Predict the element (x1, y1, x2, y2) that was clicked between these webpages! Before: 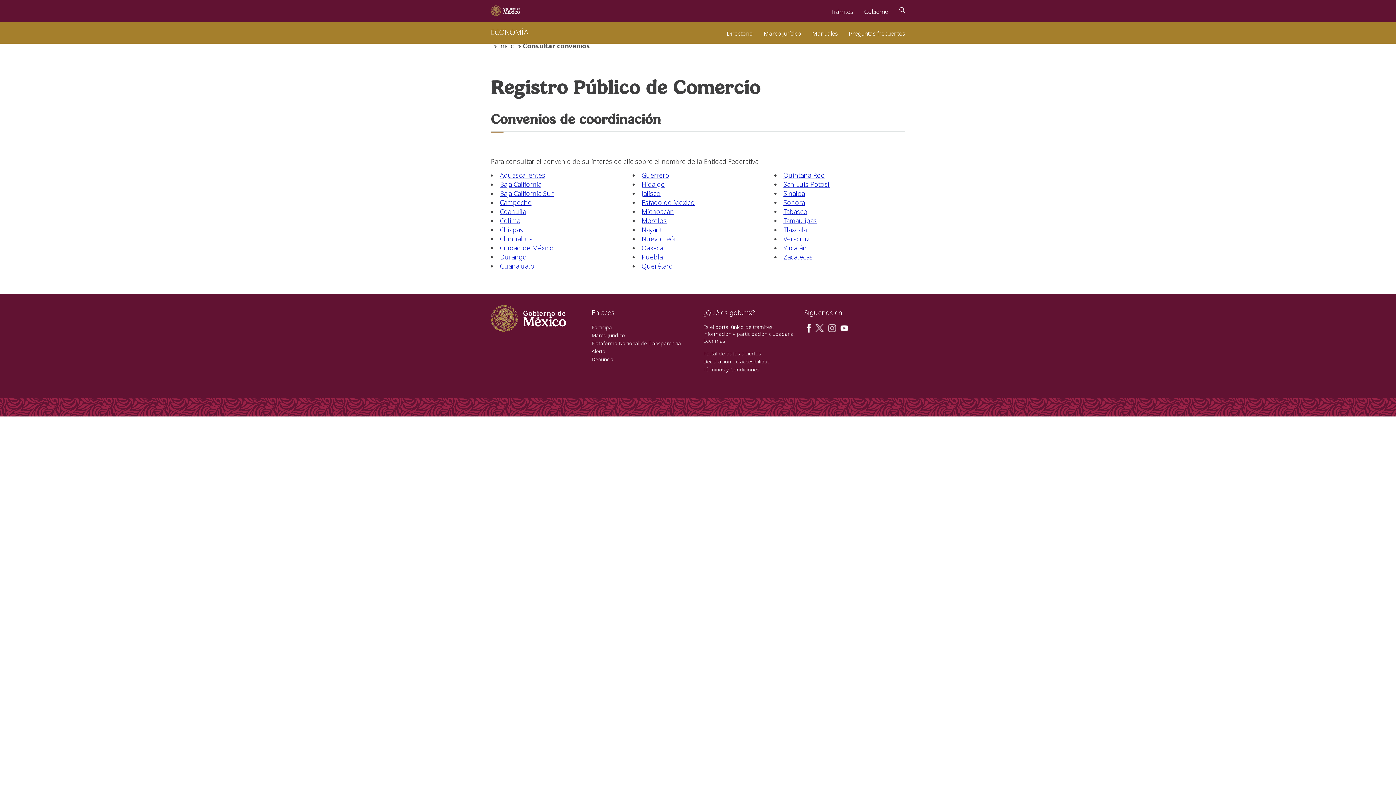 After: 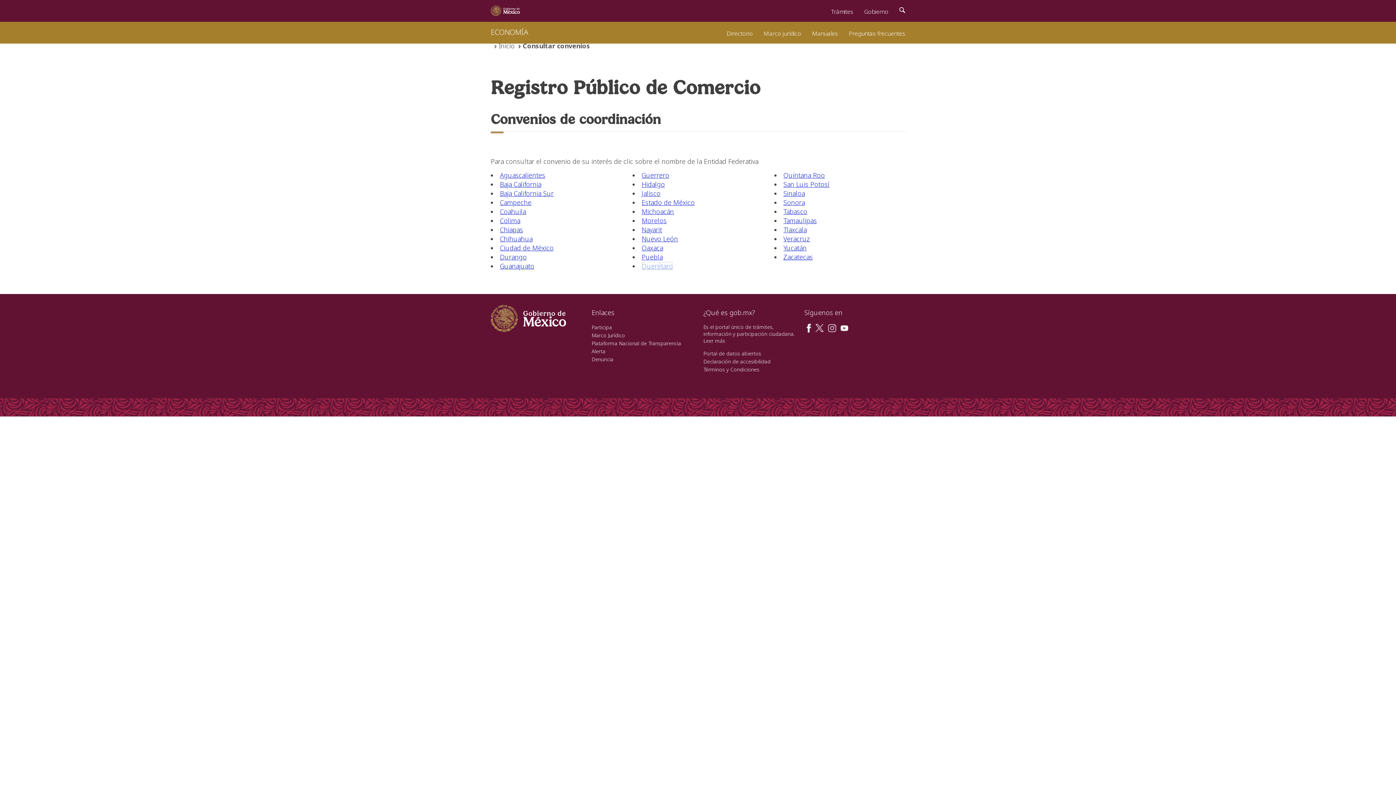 Action: label: Querétaro bbox: (641, 261, 673, 270)